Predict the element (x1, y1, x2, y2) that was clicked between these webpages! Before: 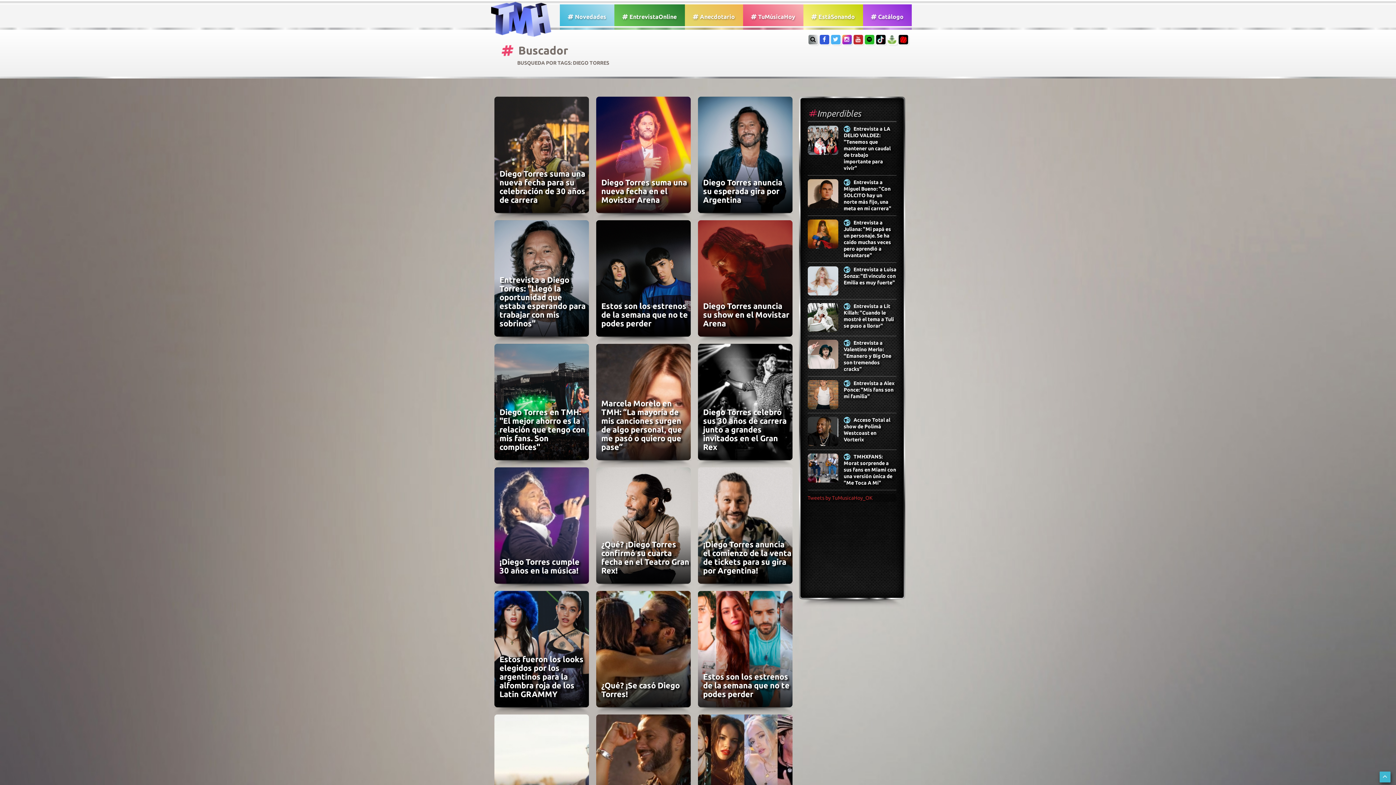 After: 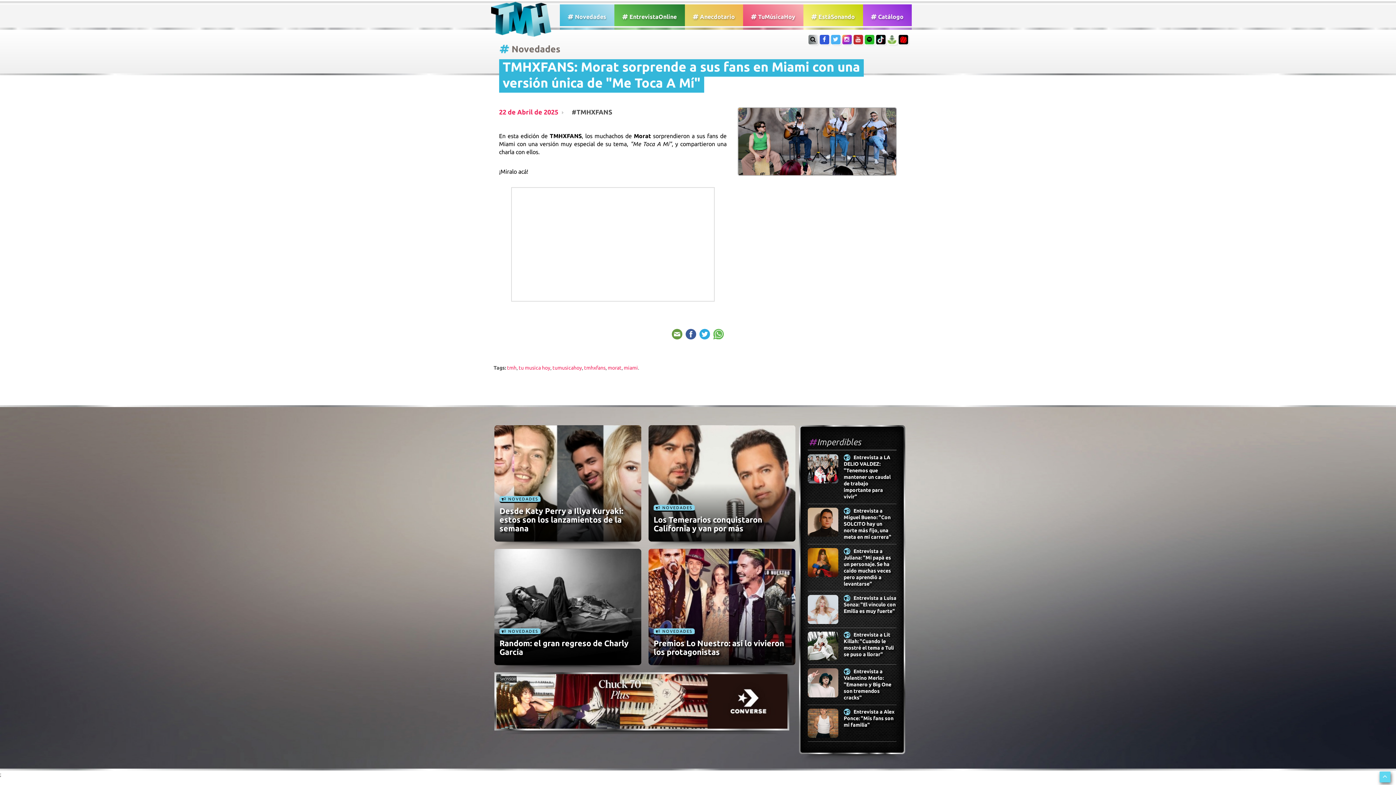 Action: bbox: (843, 453, 896, 486) label: TMHXFANS: Morat sorprende a sus fans en Miami con una versión única de "Me Toca A Mí"